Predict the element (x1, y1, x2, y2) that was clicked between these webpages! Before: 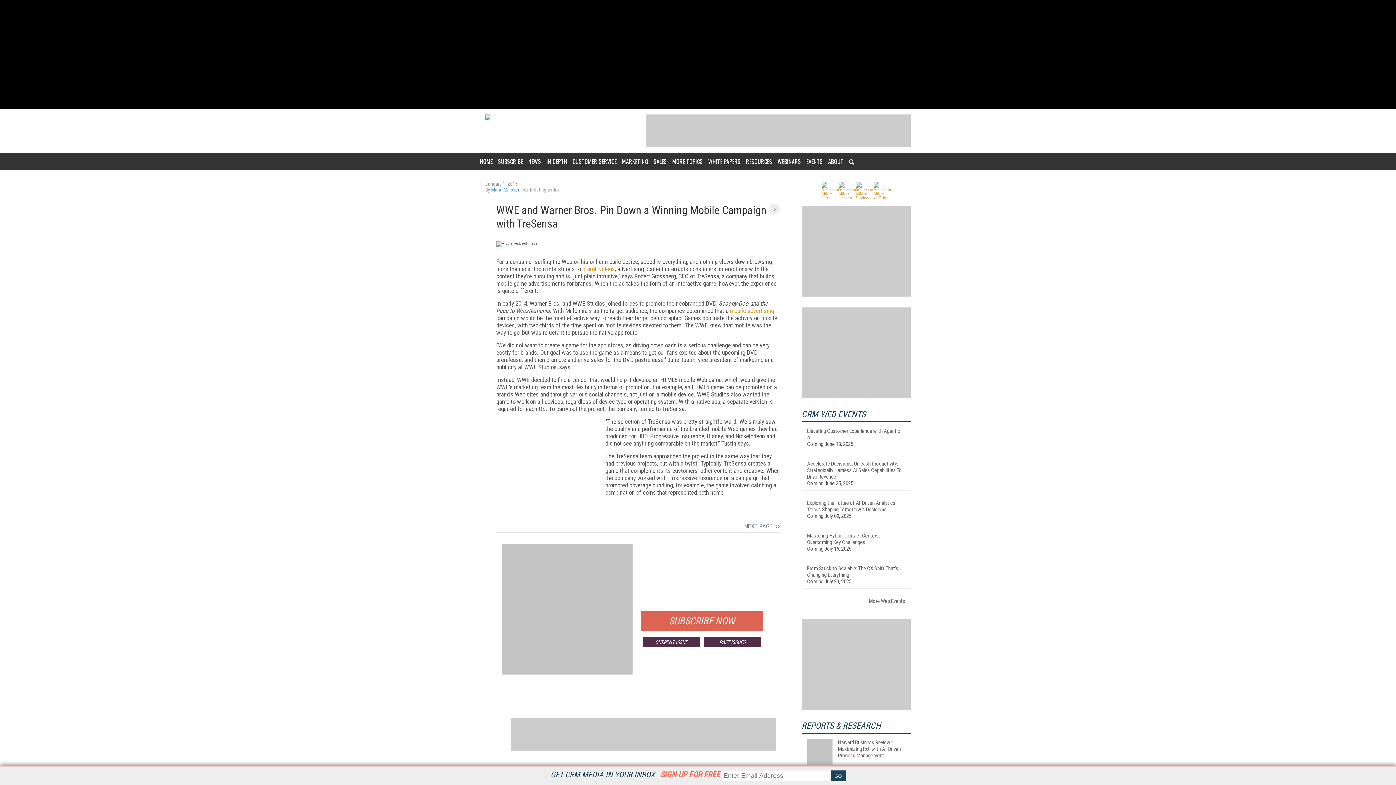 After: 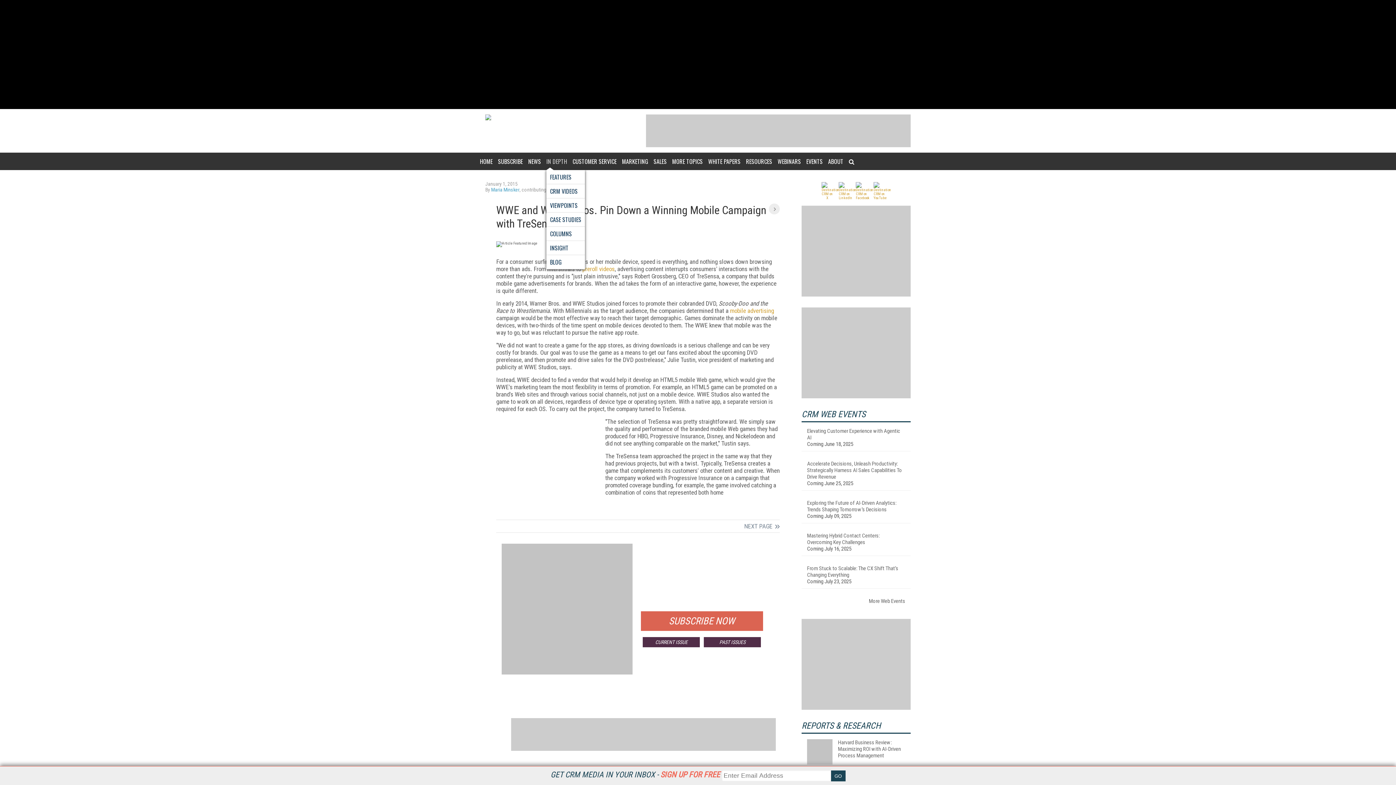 Action: bbox: (546, 152, 567, 170) label: IN DEPTH